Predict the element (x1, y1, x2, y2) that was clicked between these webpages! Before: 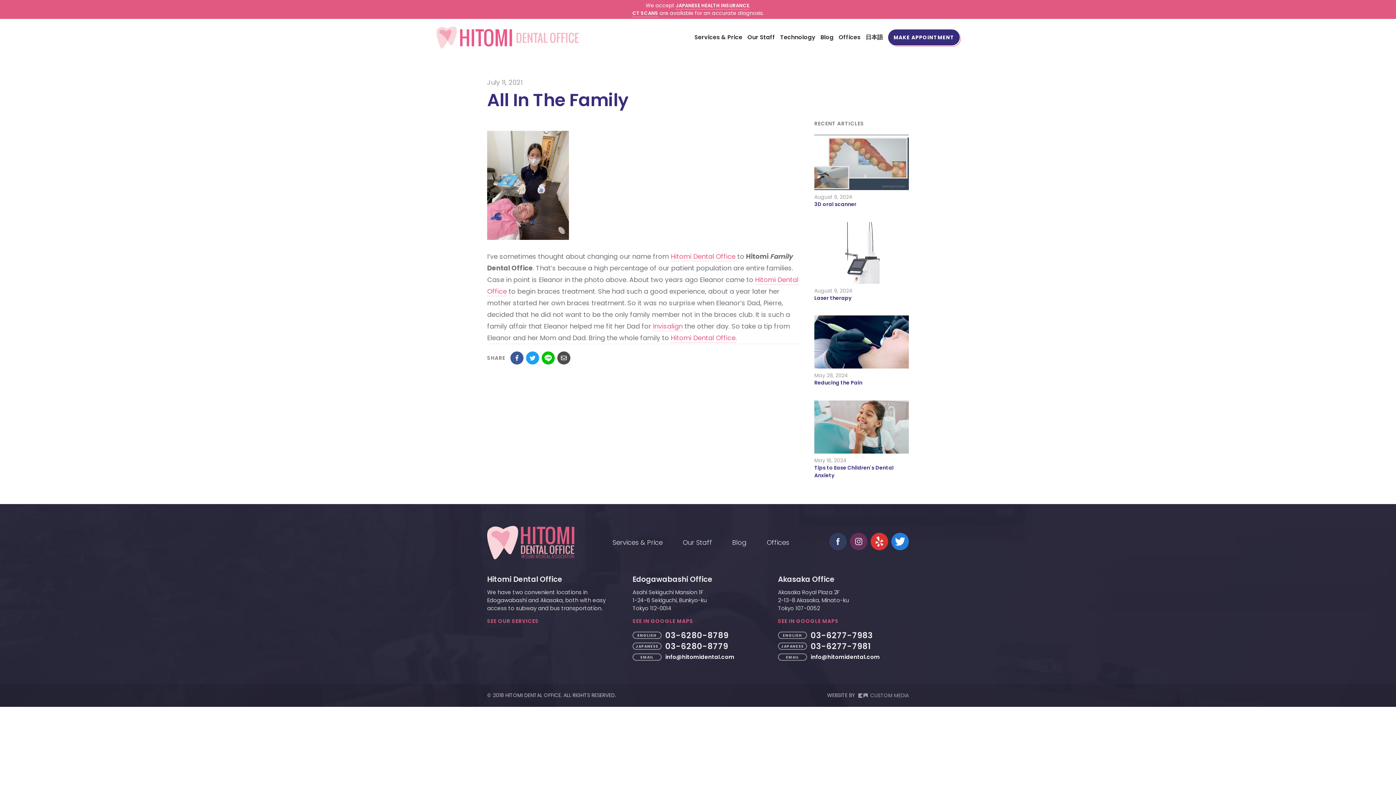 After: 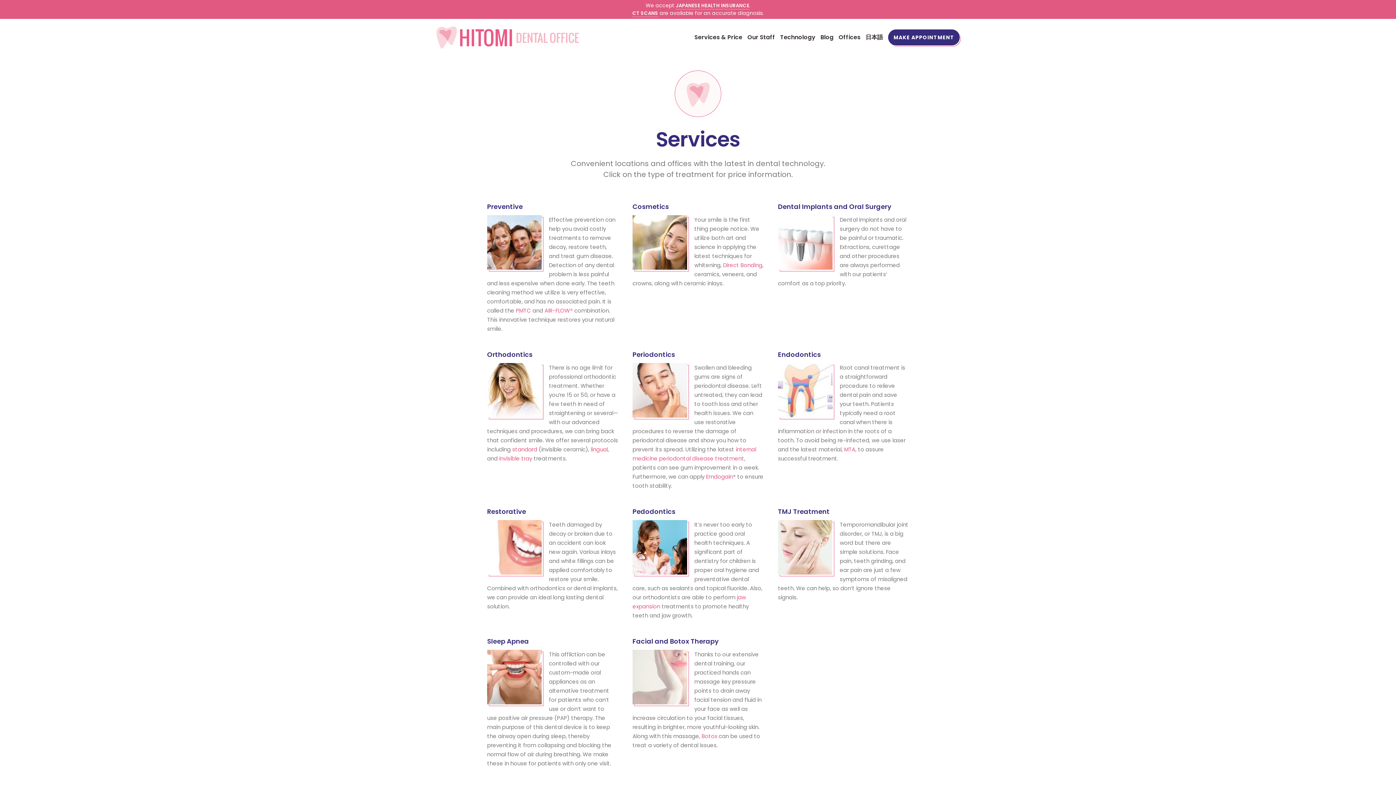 Action: bbox: (694, 33, 742, 41) label: Services & Price